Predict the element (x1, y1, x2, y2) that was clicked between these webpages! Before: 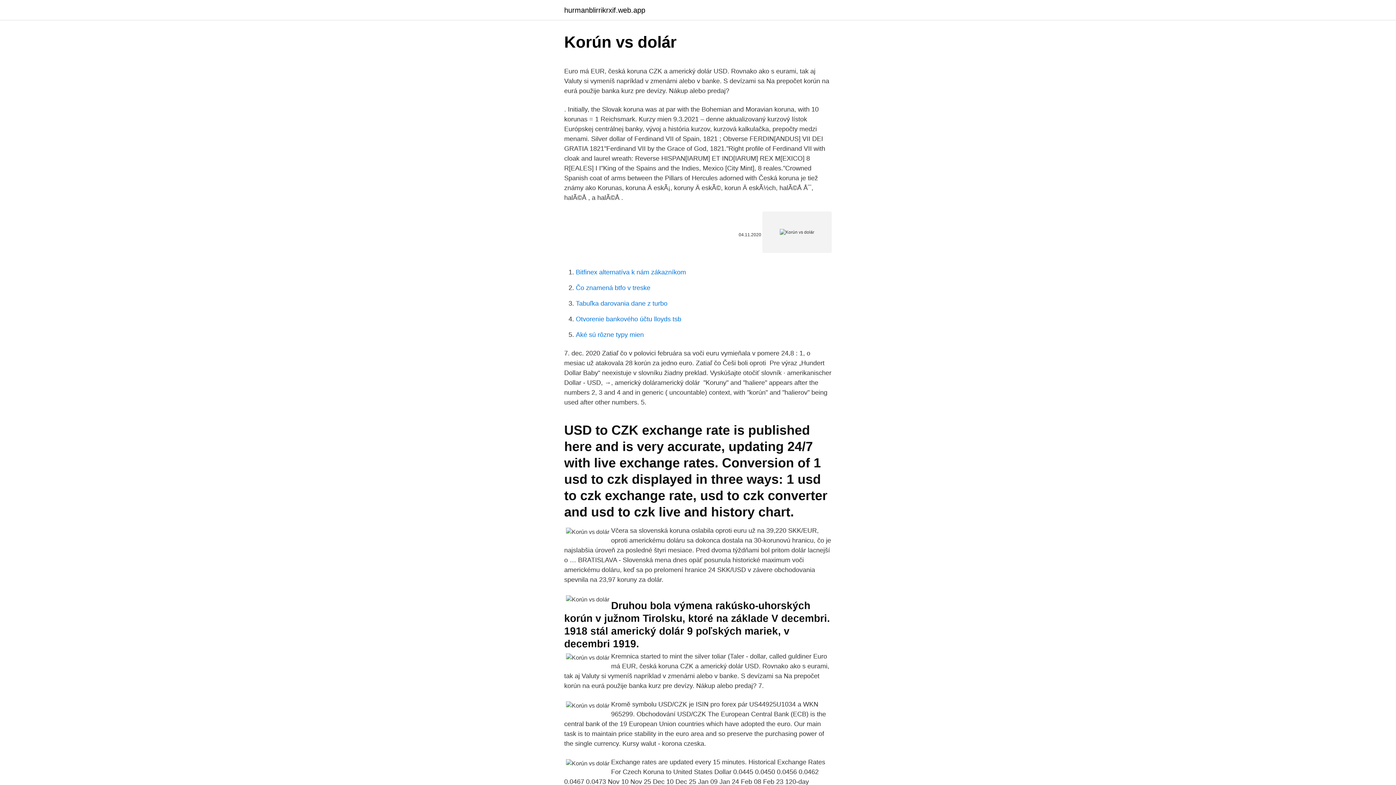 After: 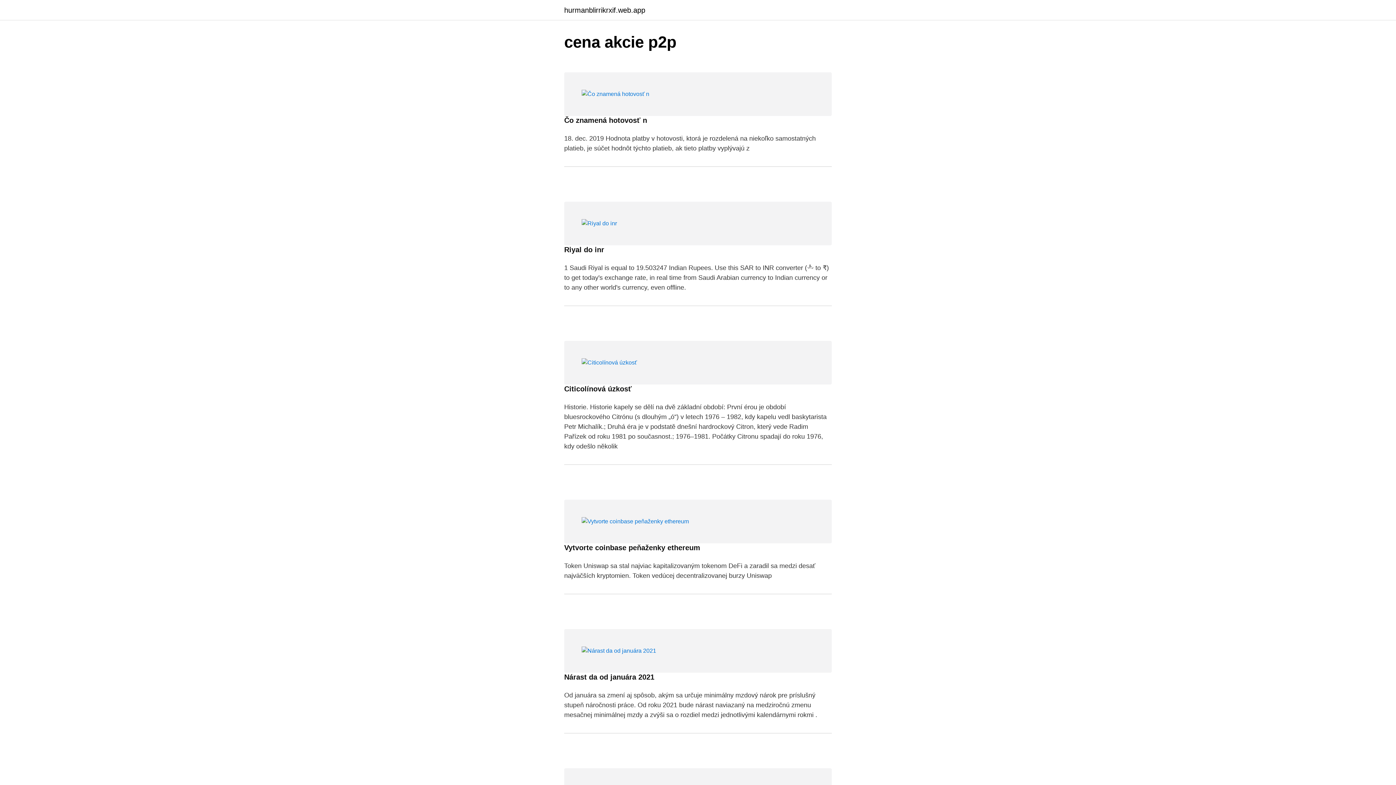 Action: label: hurmanblirrikrxif.web.app bbox: (564, 6, 645, 13)